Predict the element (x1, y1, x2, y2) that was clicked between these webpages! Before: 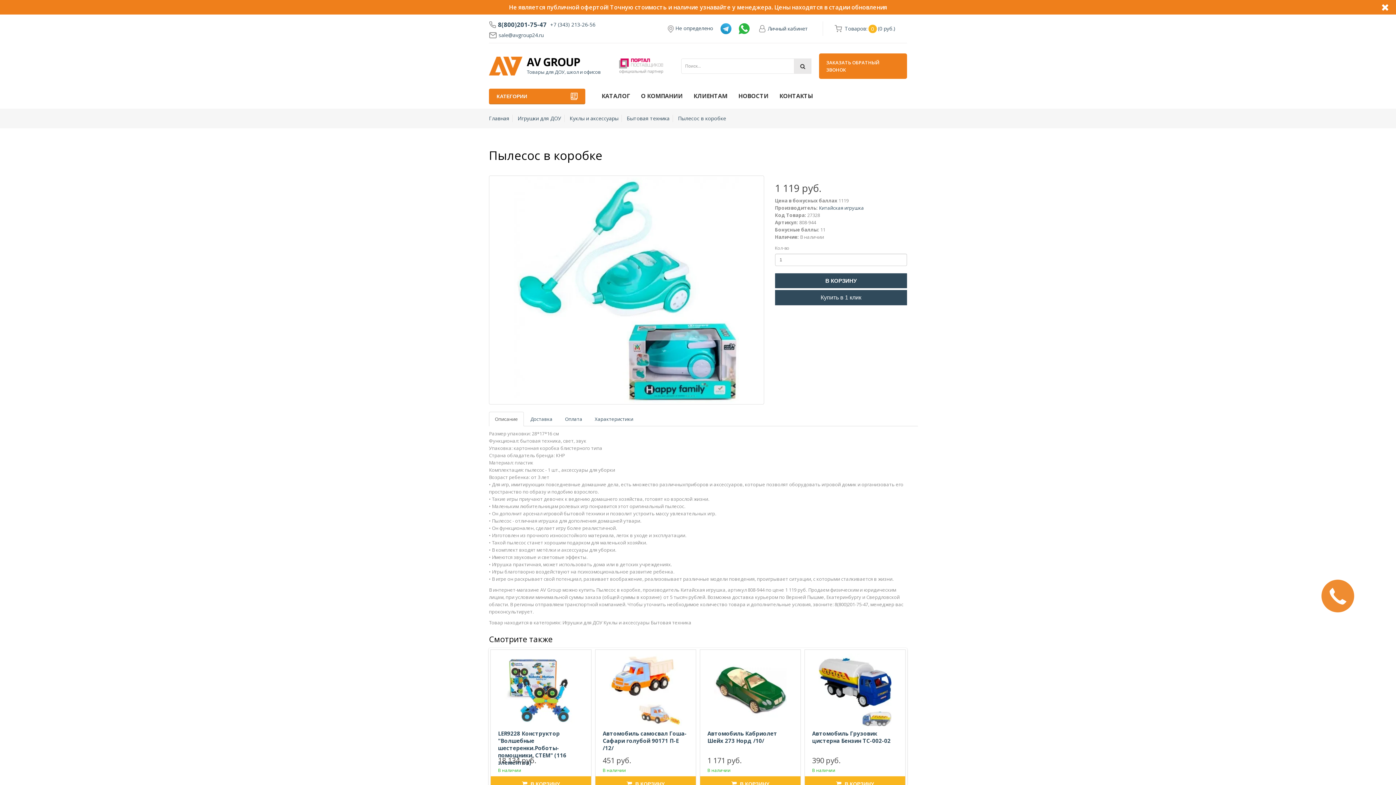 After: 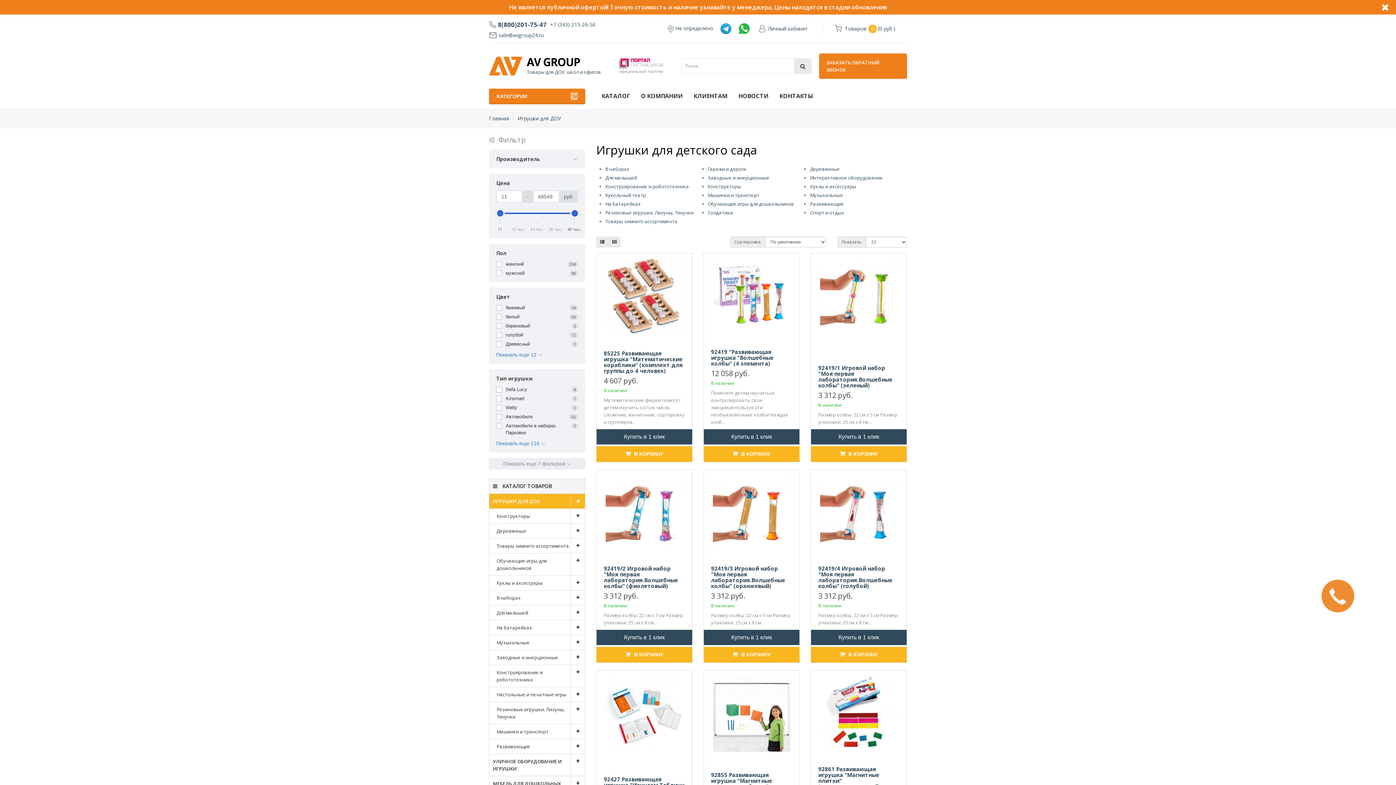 Action: label: Игрушки для ДОУ bbox: (517, 114, 561, 121)